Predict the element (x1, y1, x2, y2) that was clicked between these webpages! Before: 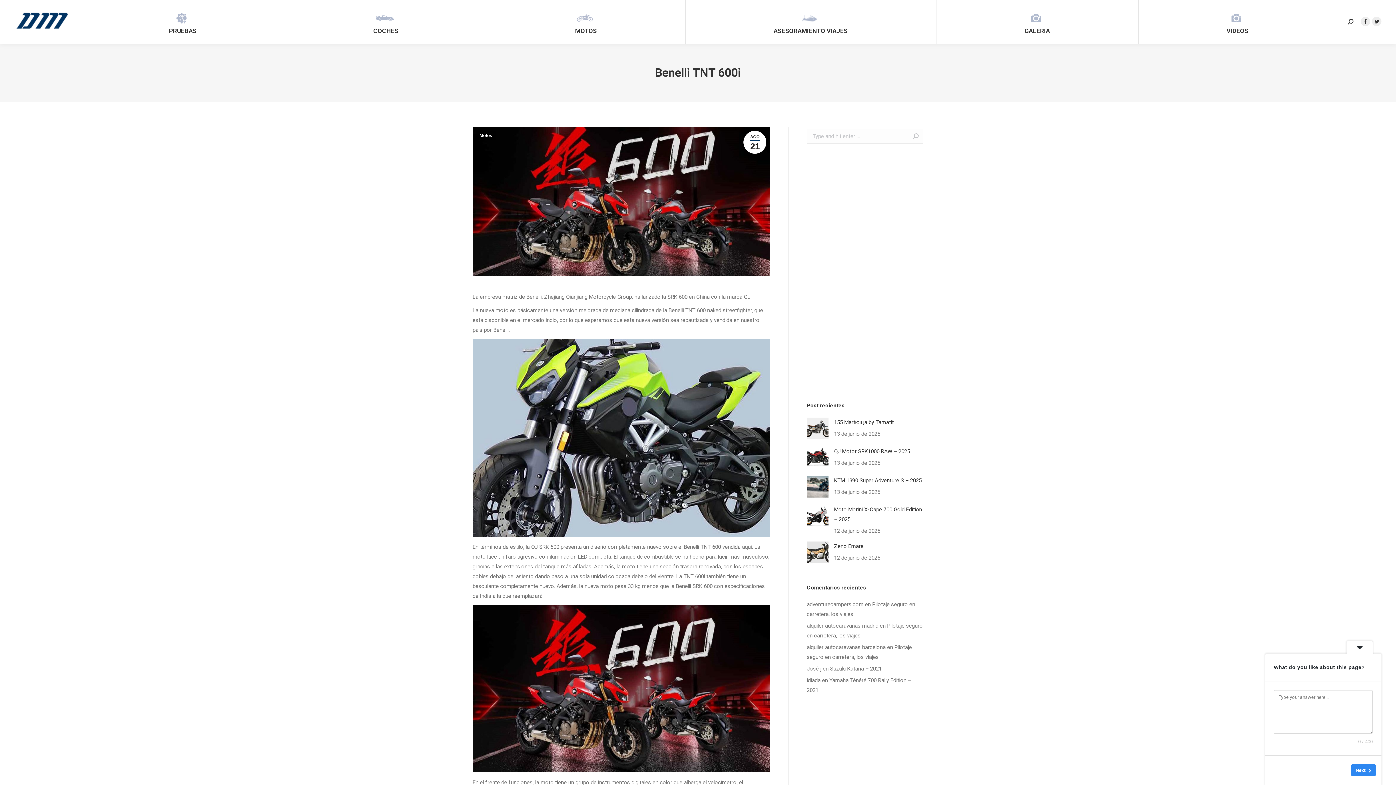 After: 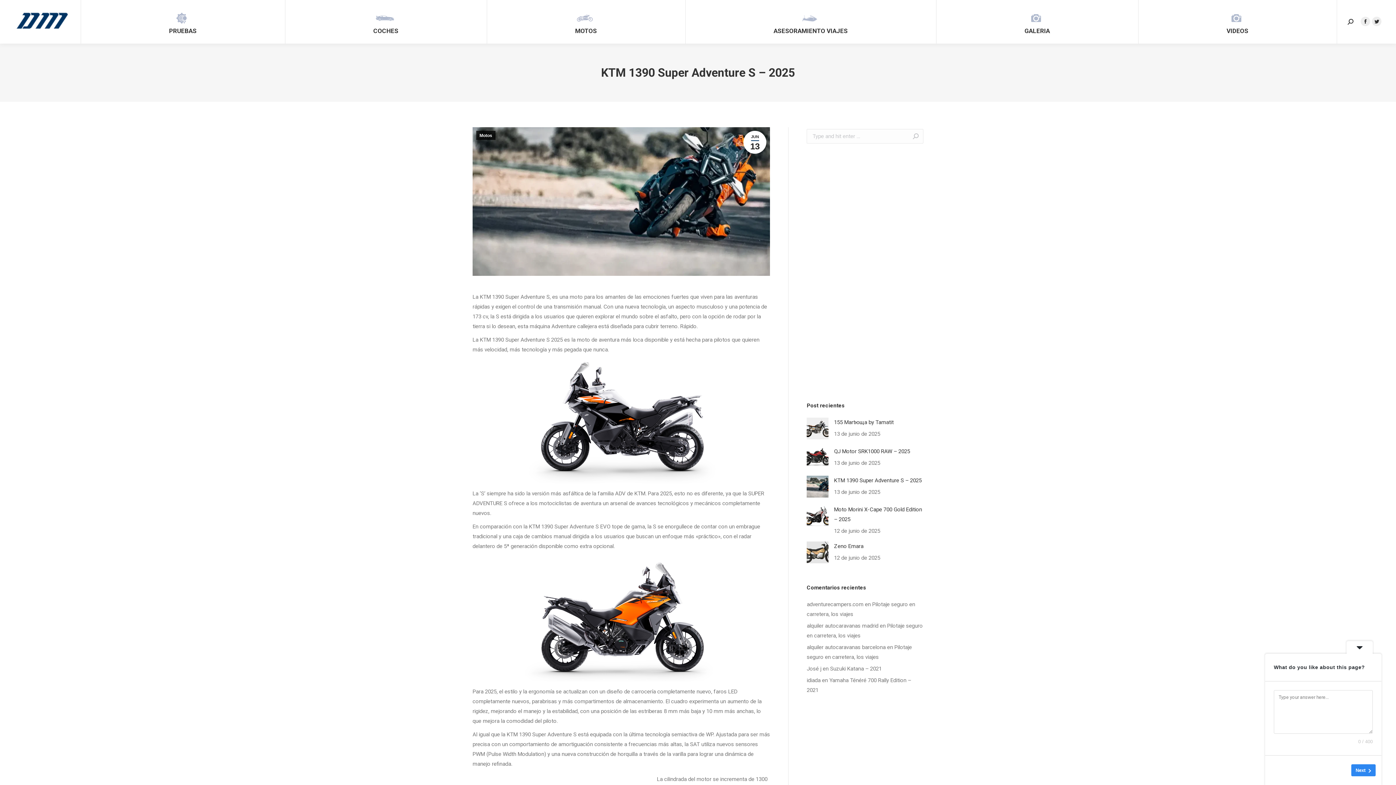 Action: bbox: (834, 476, 921, 485) label: KTM 1390 Super Adventure S – 2025